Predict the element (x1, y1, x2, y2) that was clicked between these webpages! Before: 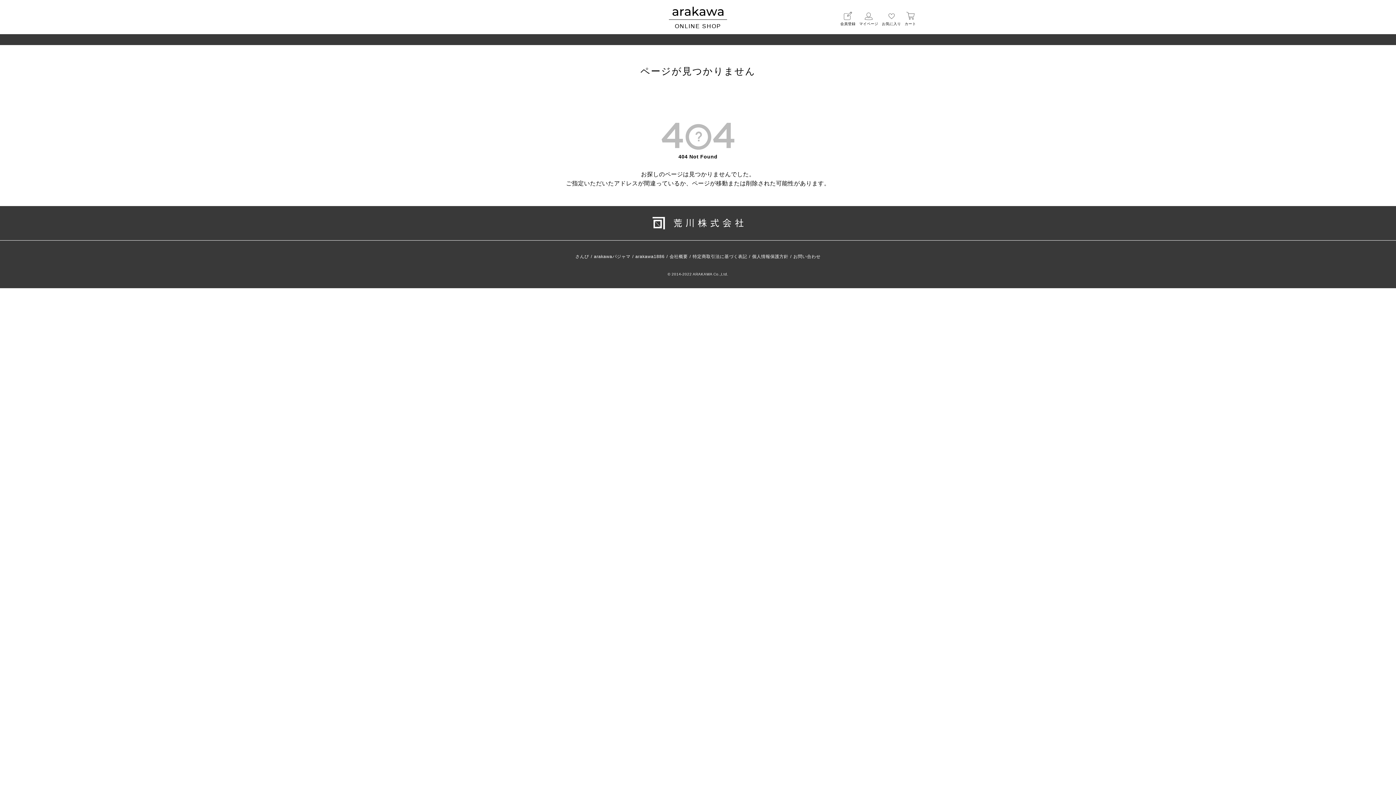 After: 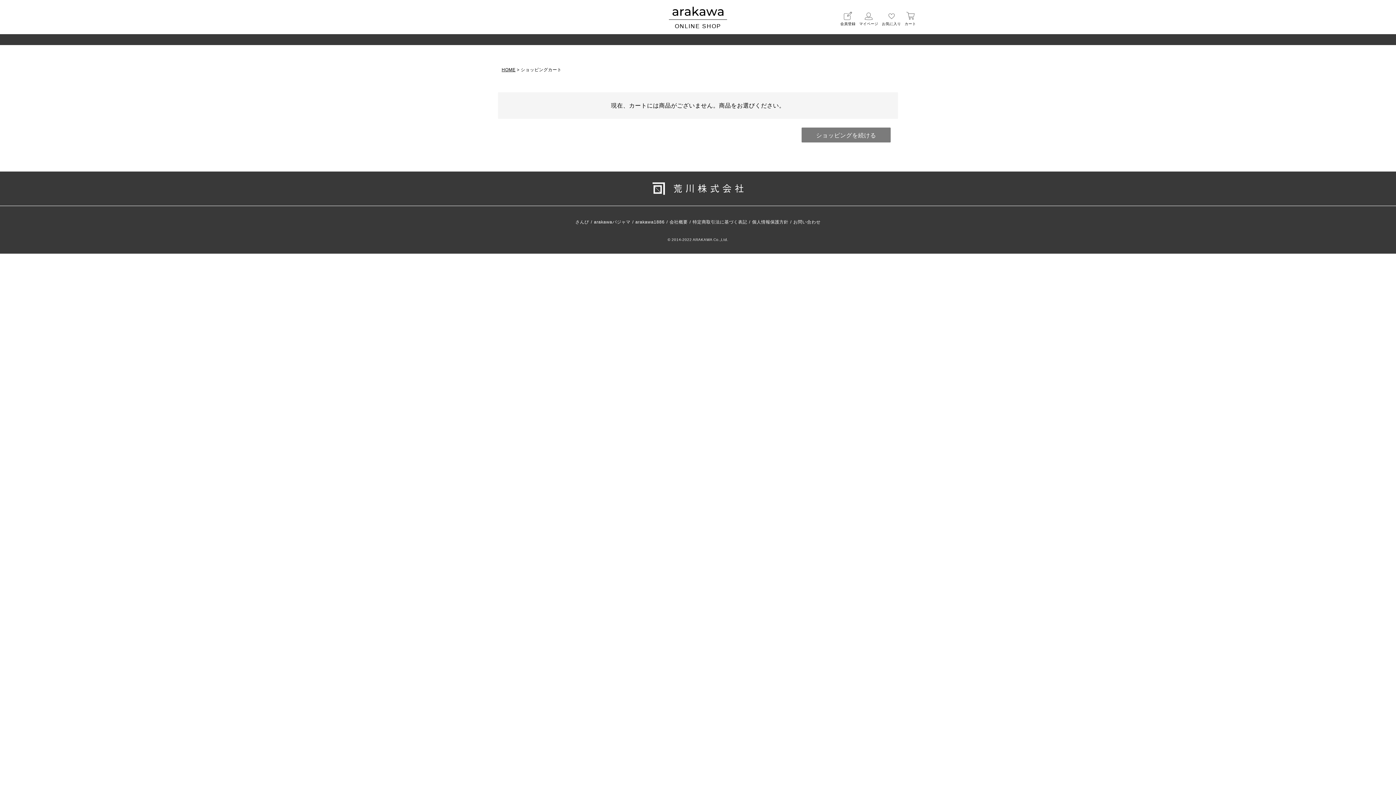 Action: label: カート bbox: (904, 10, 916, 26)